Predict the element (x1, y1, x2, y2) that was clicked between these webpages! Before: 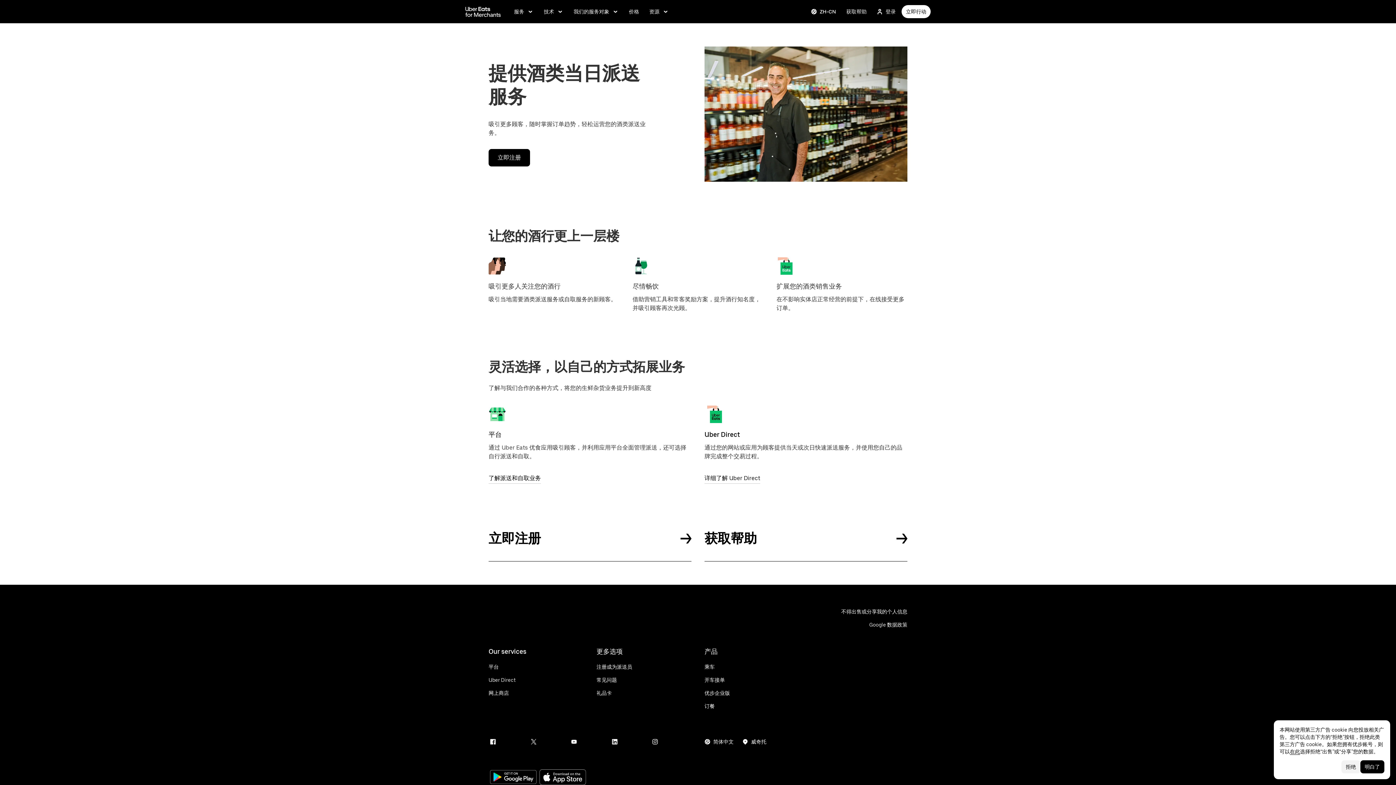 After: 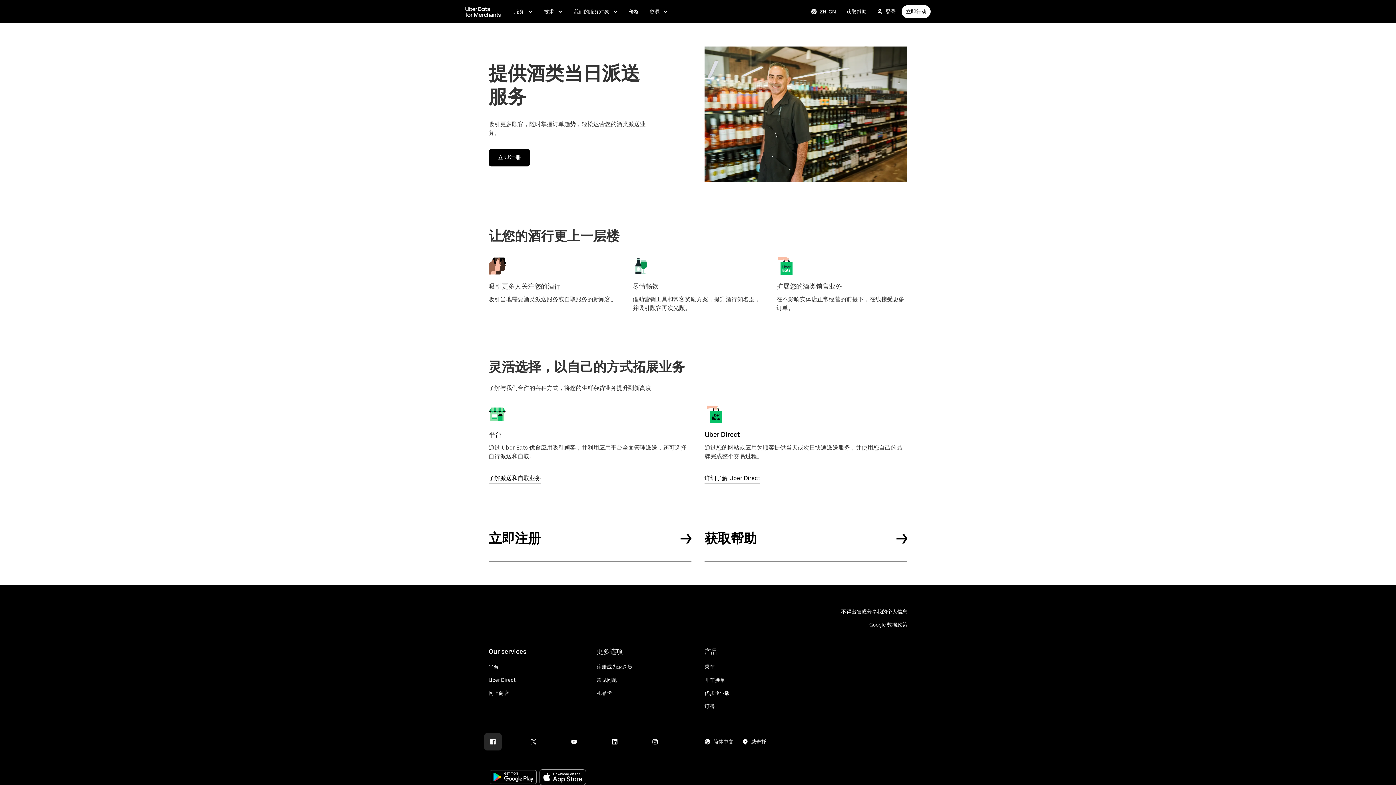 Action: bbox: (484, 733, 501, 750)